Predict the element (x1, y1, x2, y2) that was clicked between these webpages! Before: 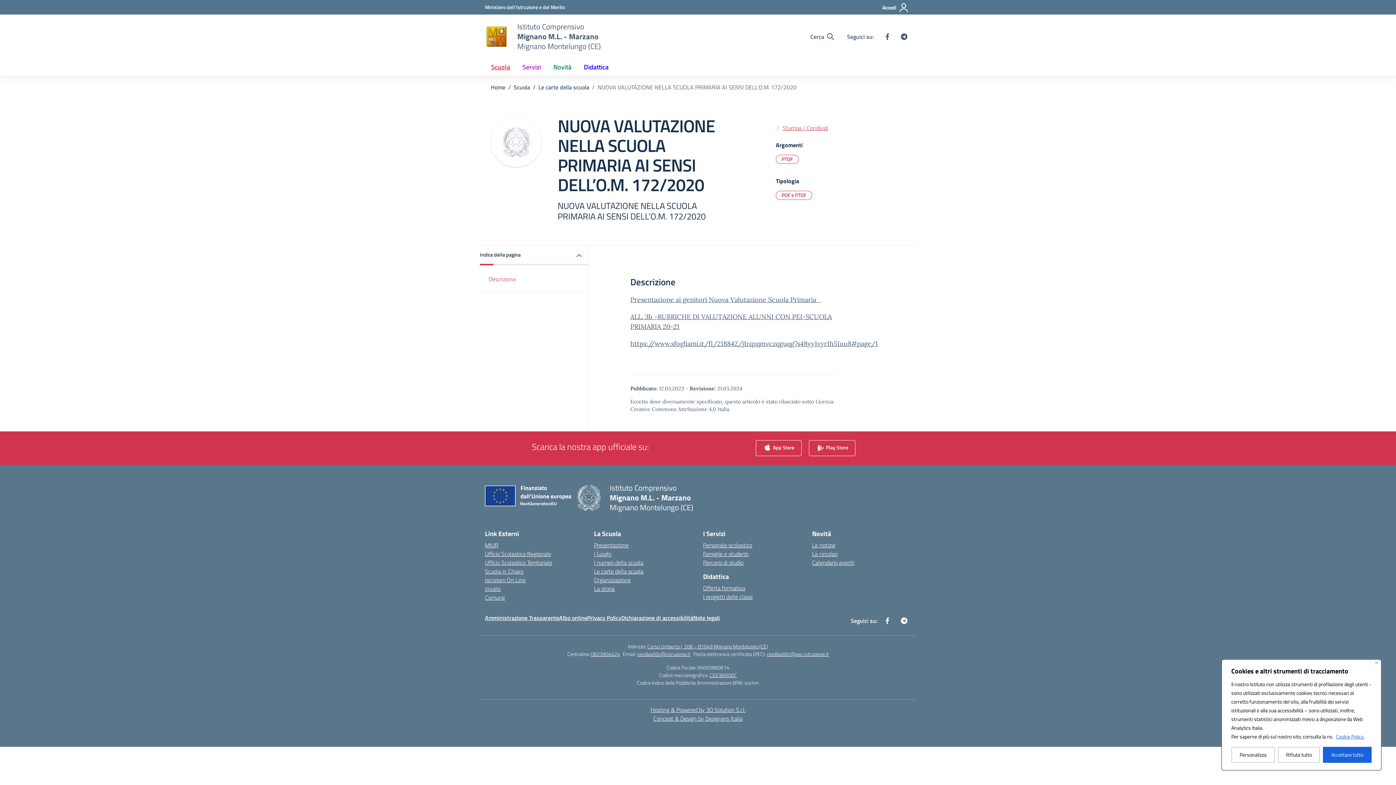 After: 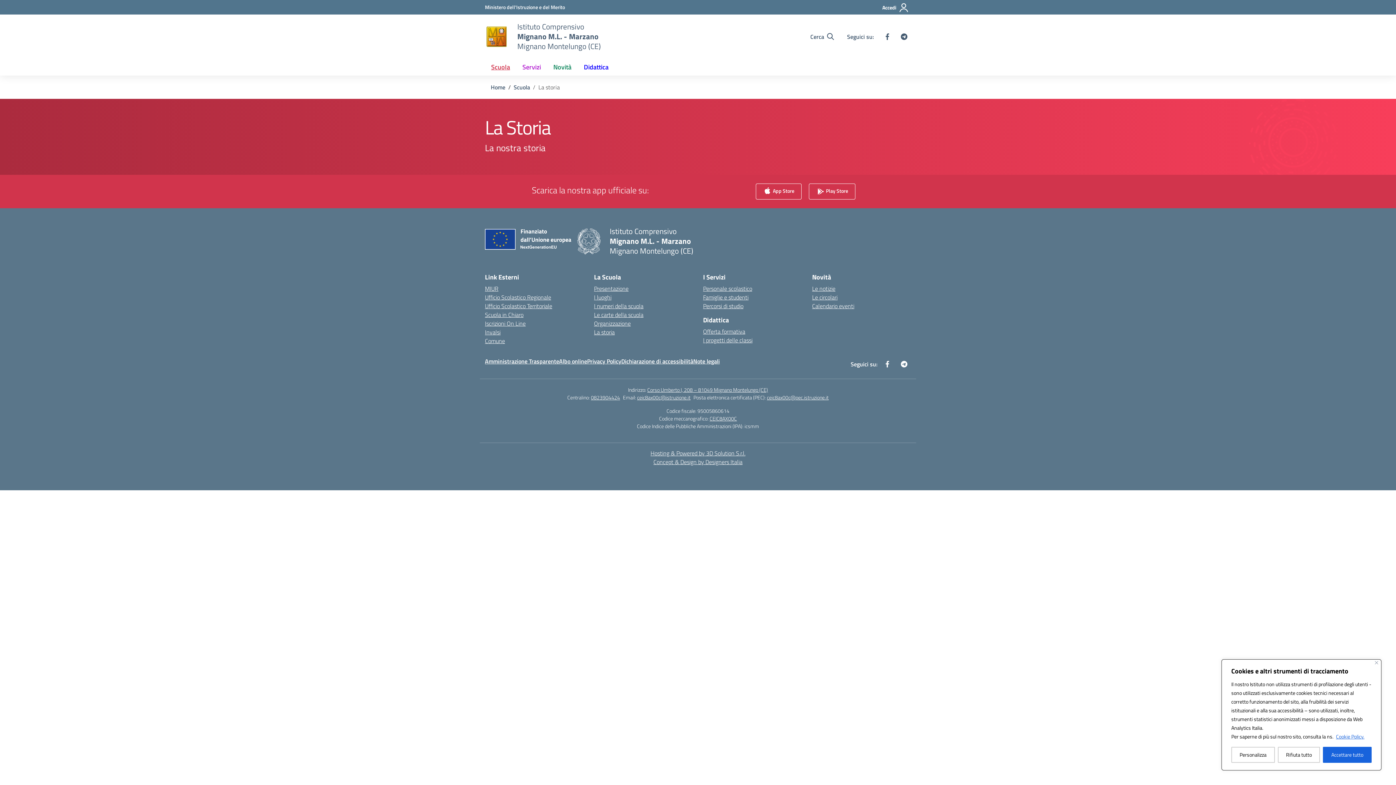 Action: bbox: (594, 584, 614, 593) label: La storia